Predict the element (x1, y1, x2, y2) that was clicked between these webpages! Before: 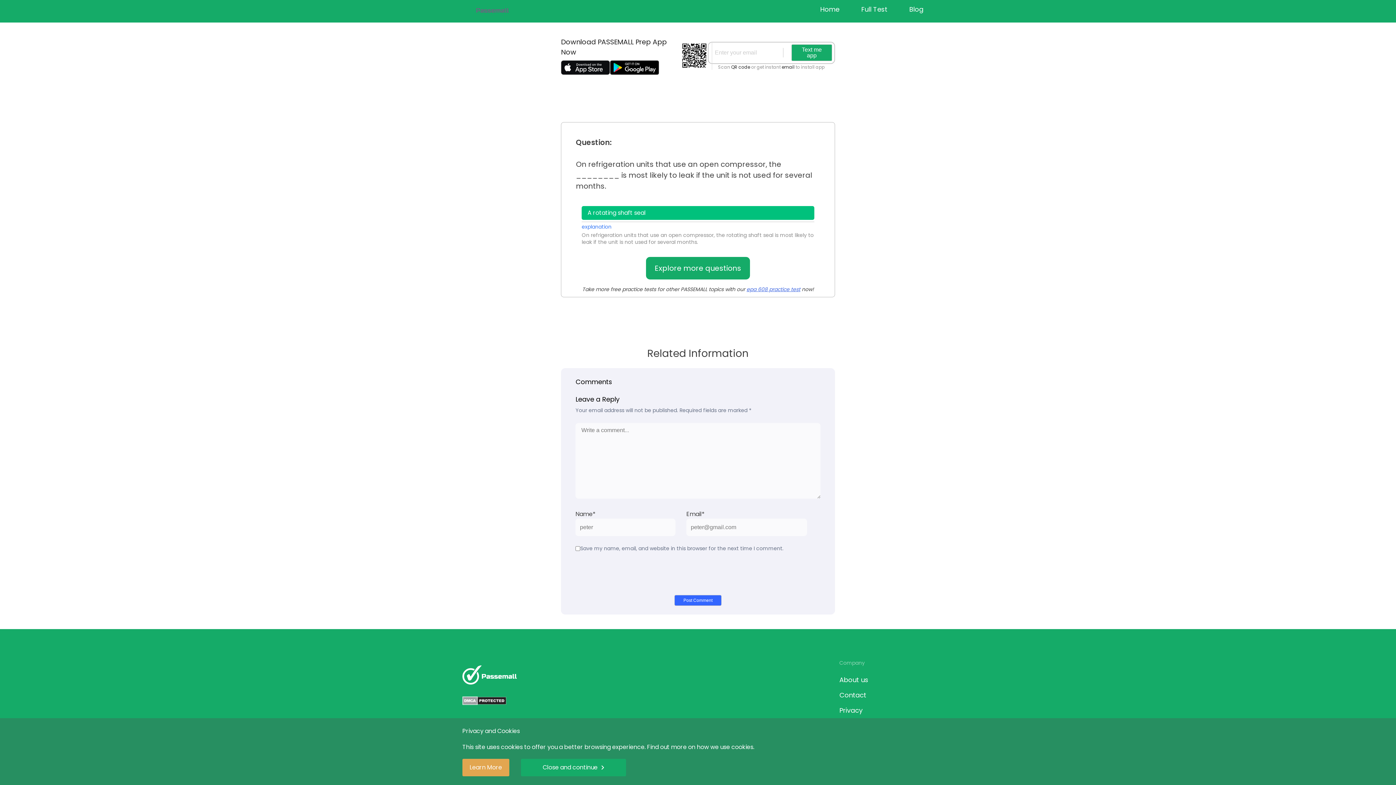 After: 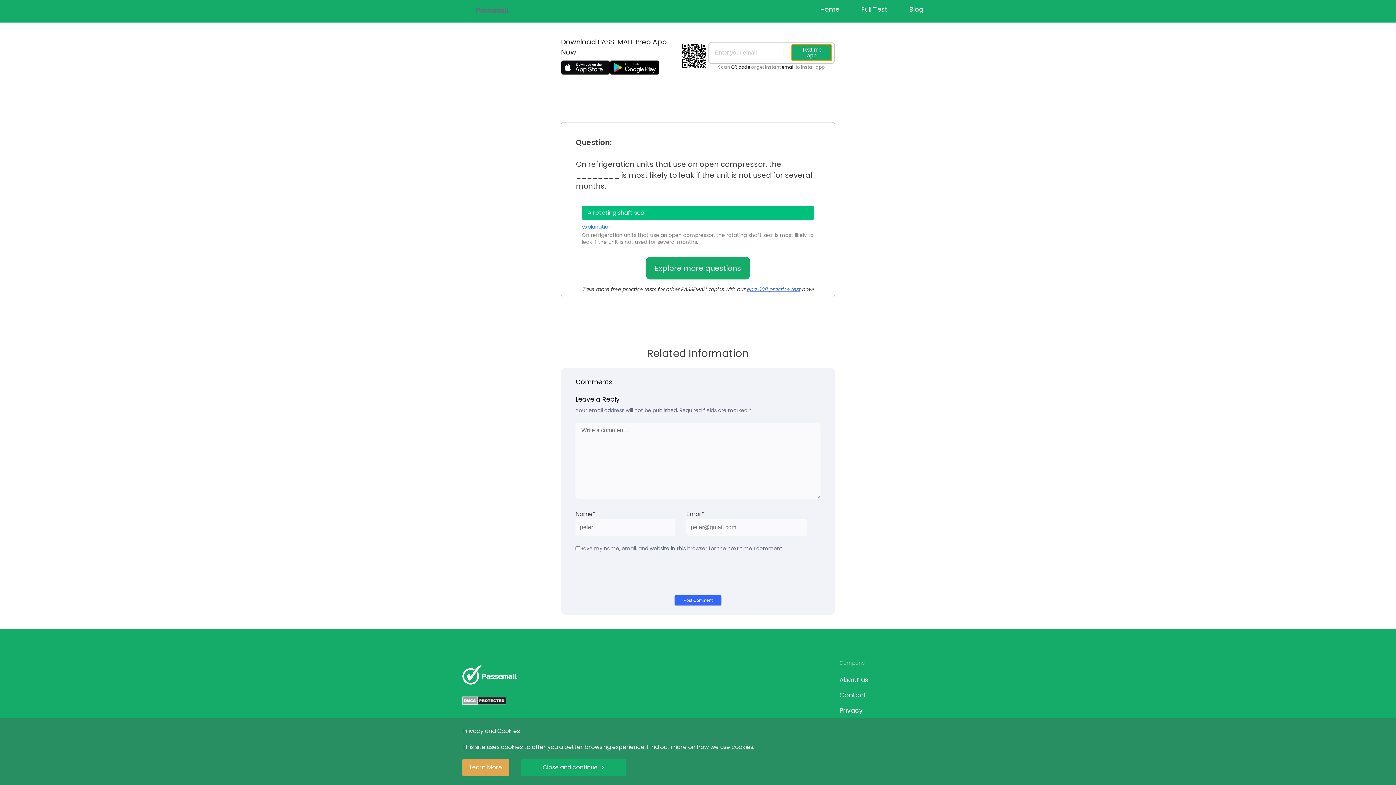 Action: label: Text me app bbox: (791, 44, 832, 61)